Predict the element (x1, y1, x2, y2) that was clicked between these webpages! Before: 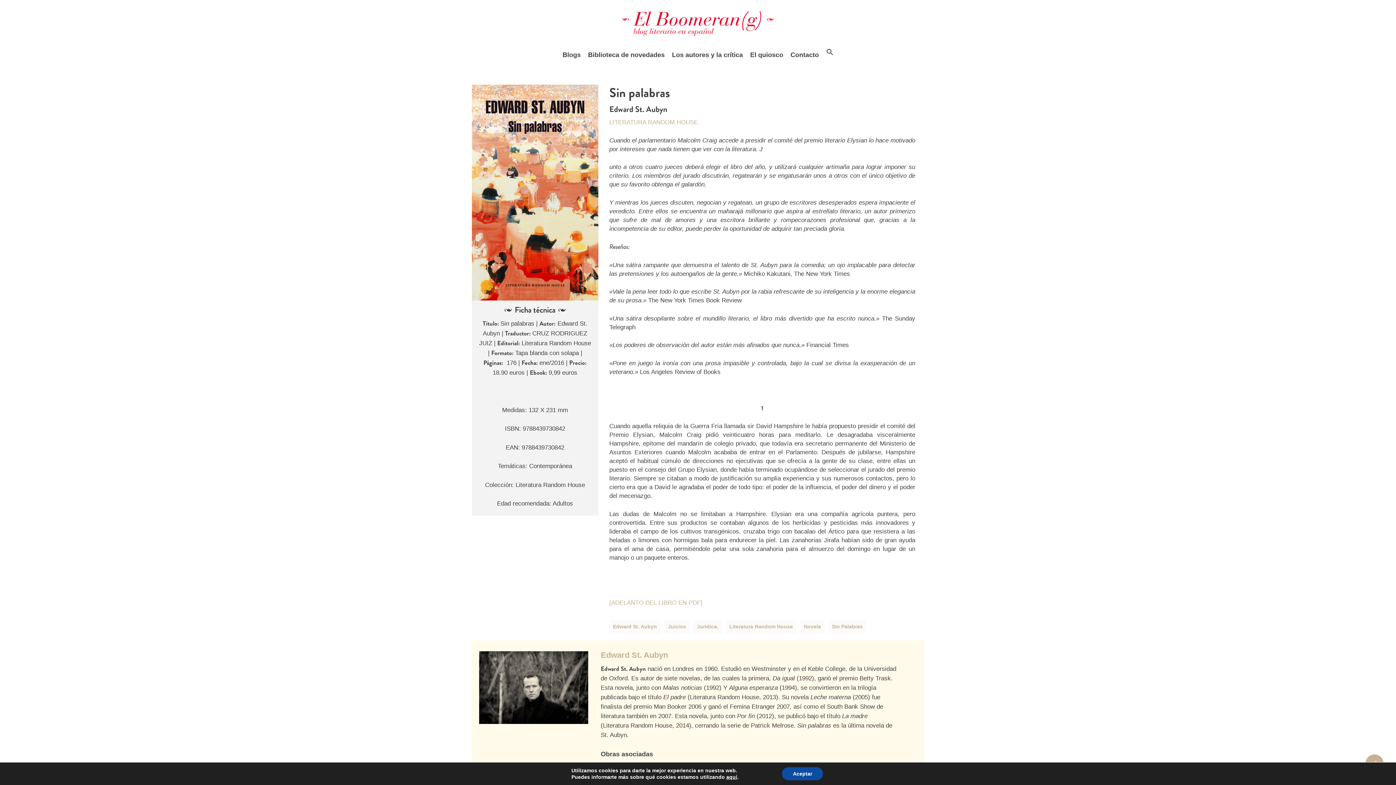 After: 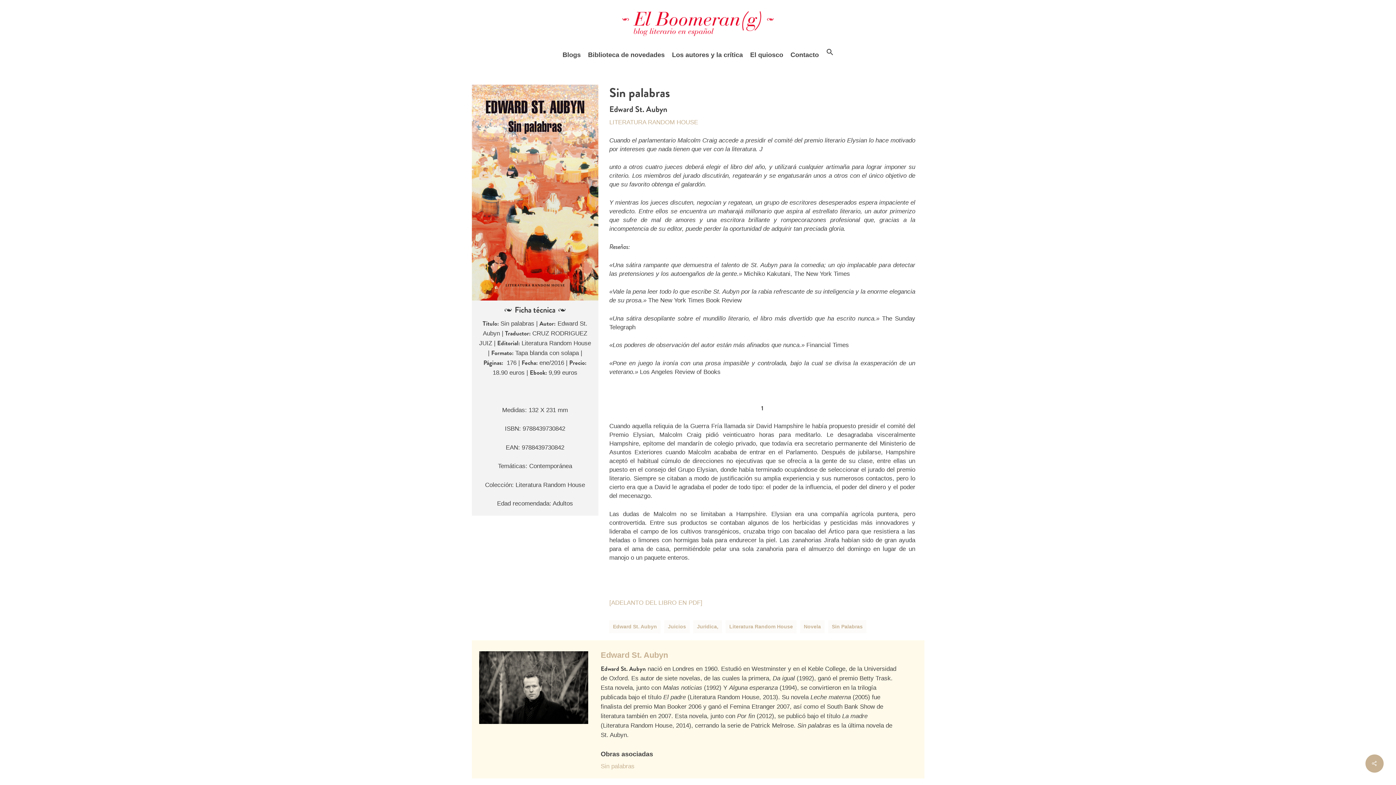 Action: bbox: (782, 767, 823, 780) label: Aceptar